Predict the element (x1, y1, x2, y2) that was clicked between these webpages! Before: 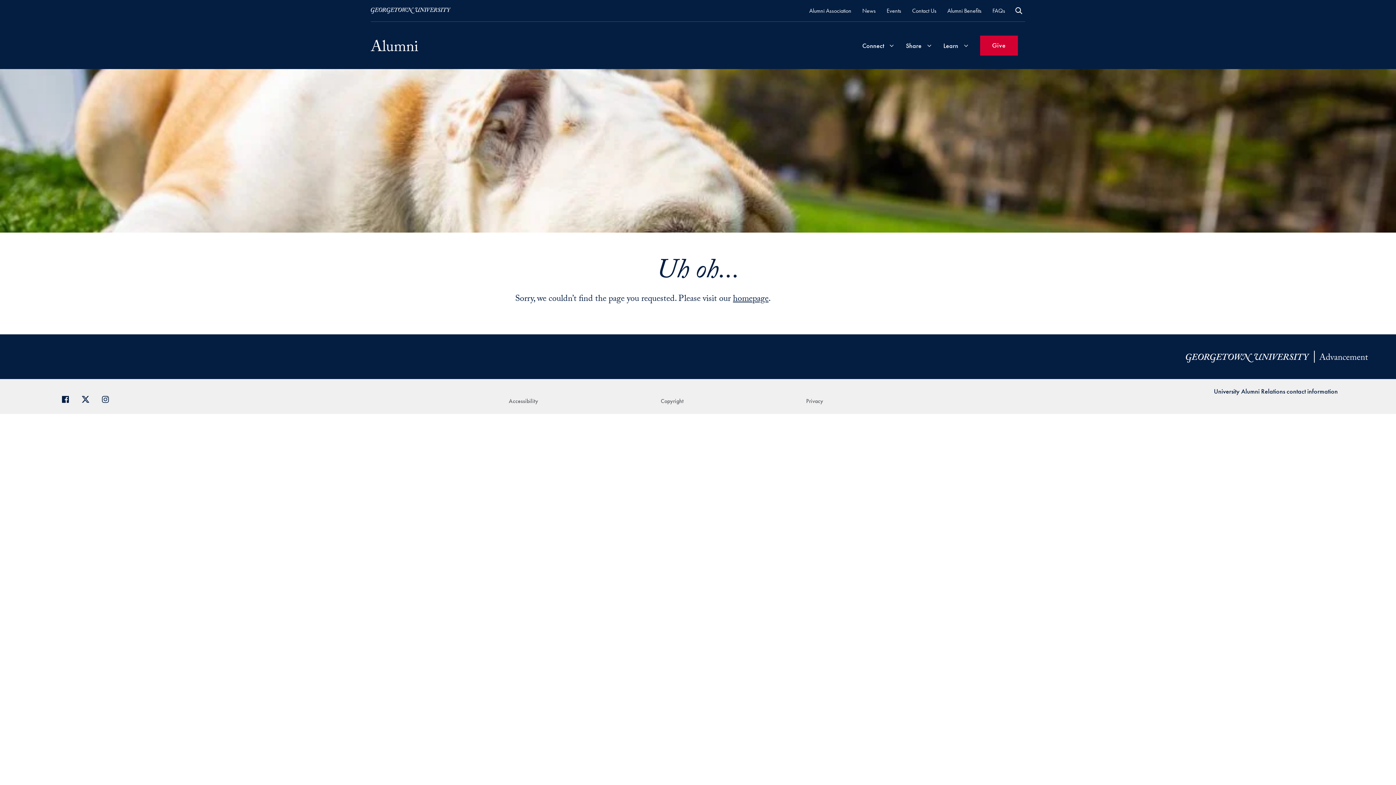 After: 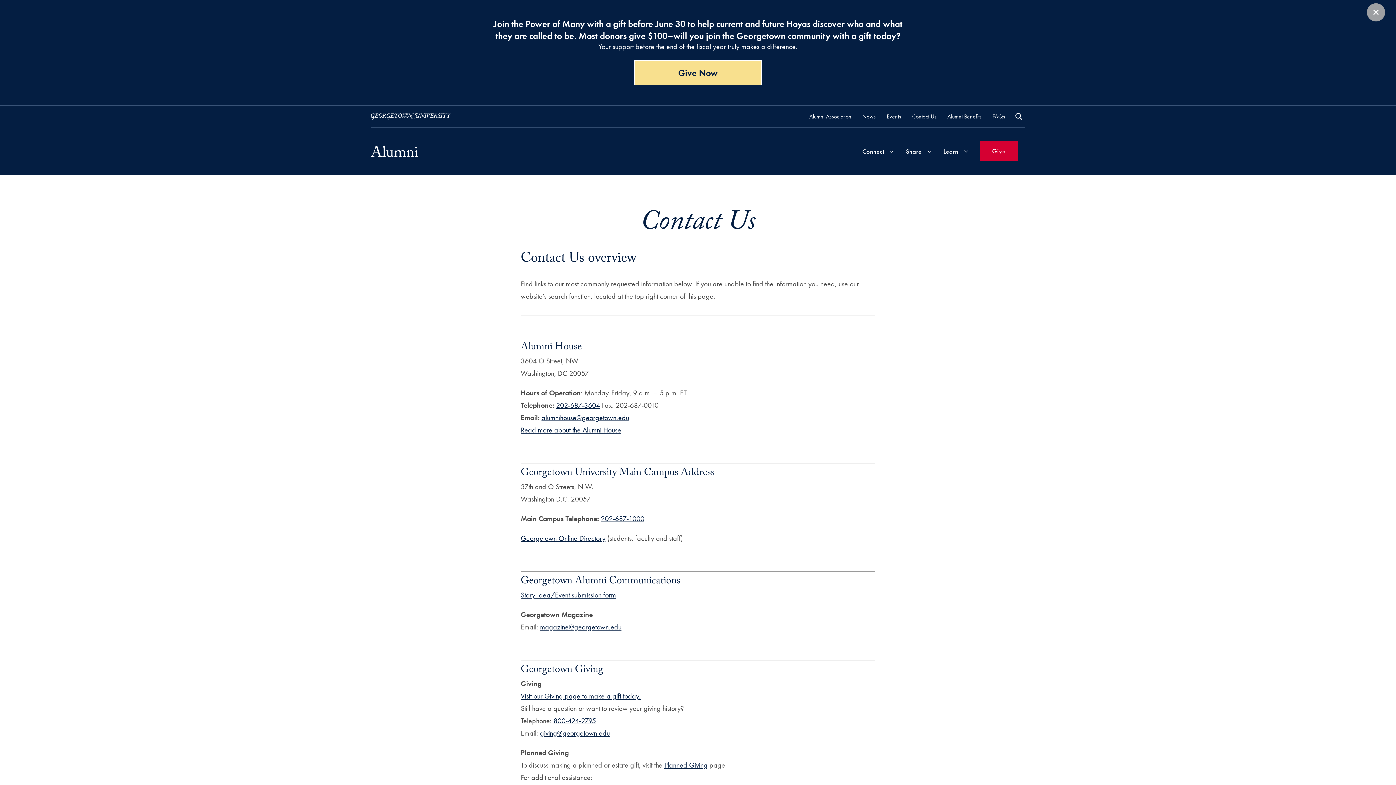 Action: label: University Alumni Relations contact information bbox: (1214, 387, 1338, 395)